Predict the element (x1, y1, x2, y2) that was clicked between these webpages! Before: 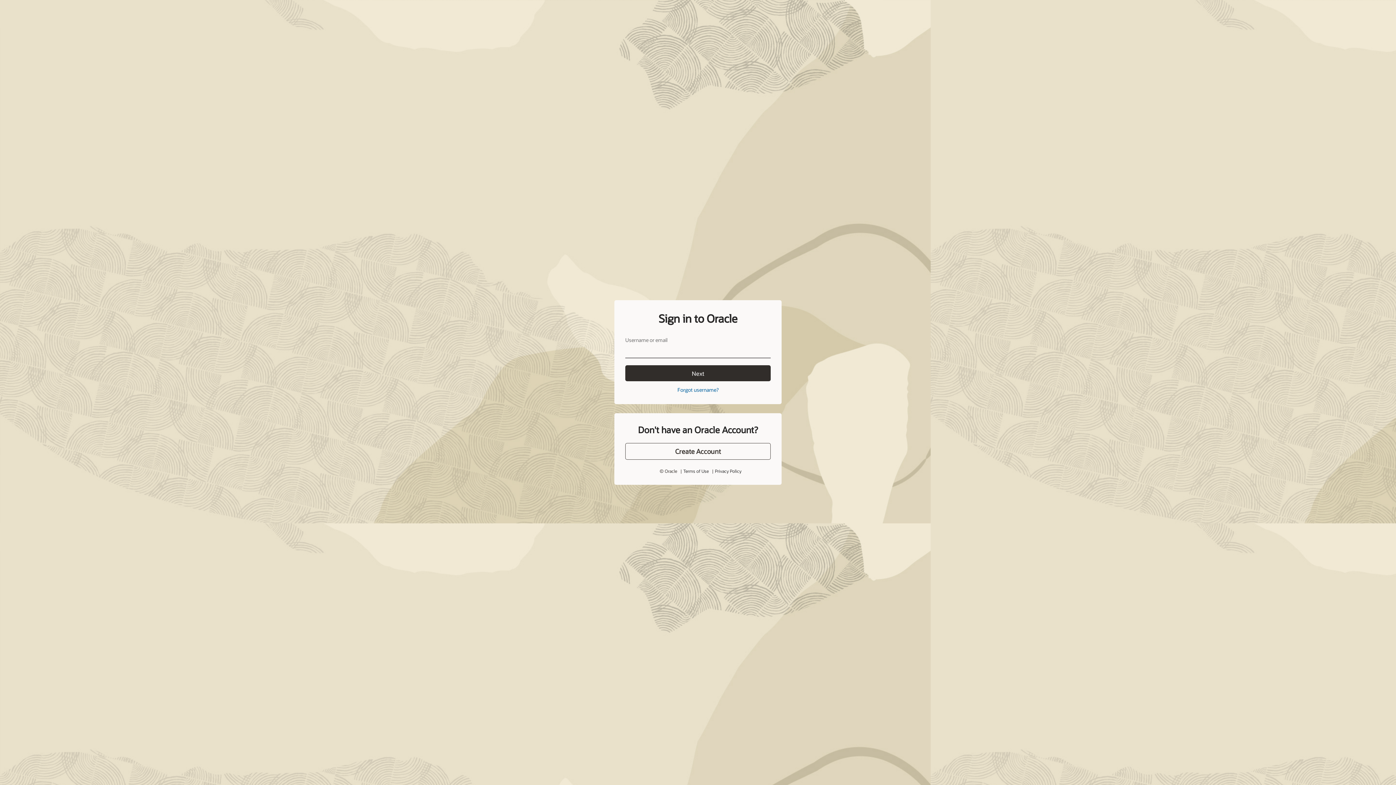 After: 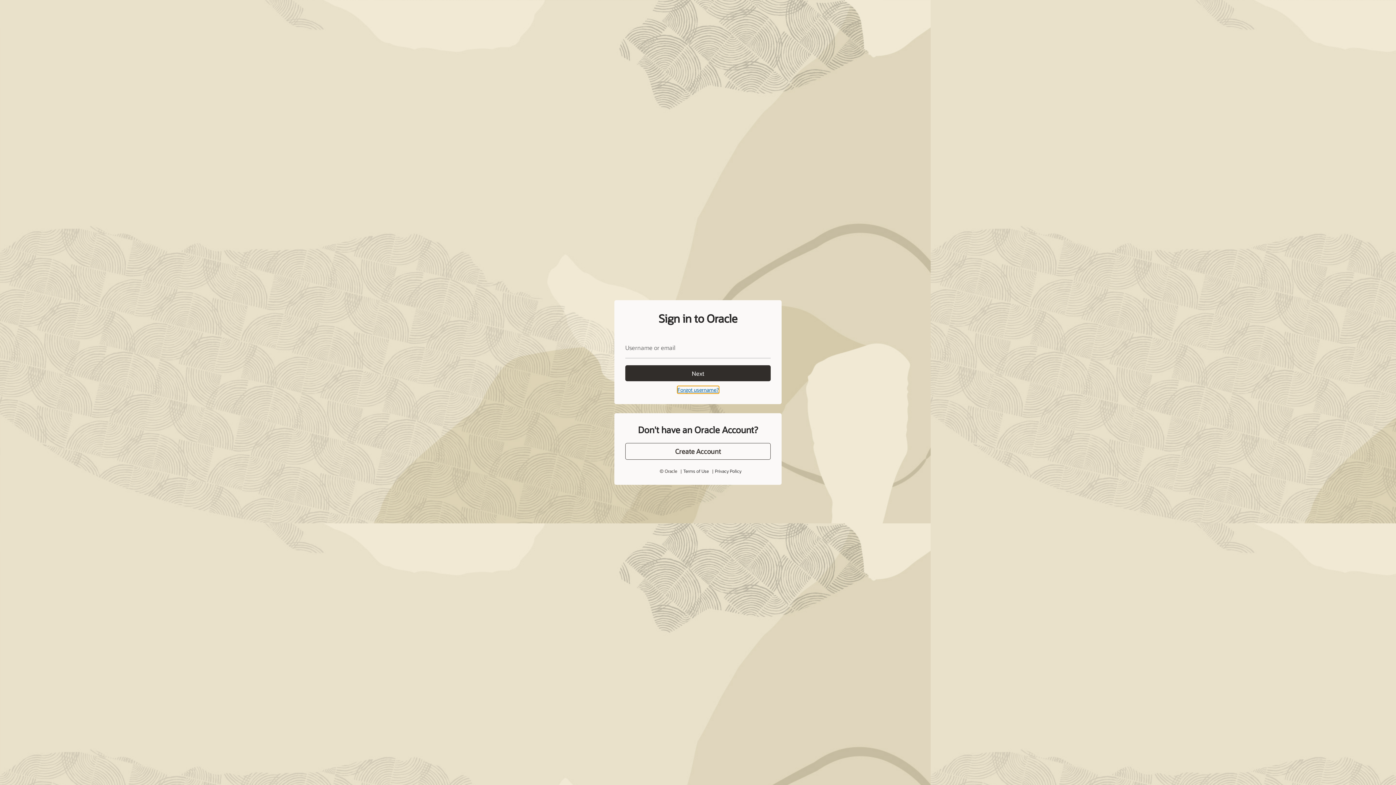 Action: bbox: (677, 386, 718, 393) label: Forgot username?